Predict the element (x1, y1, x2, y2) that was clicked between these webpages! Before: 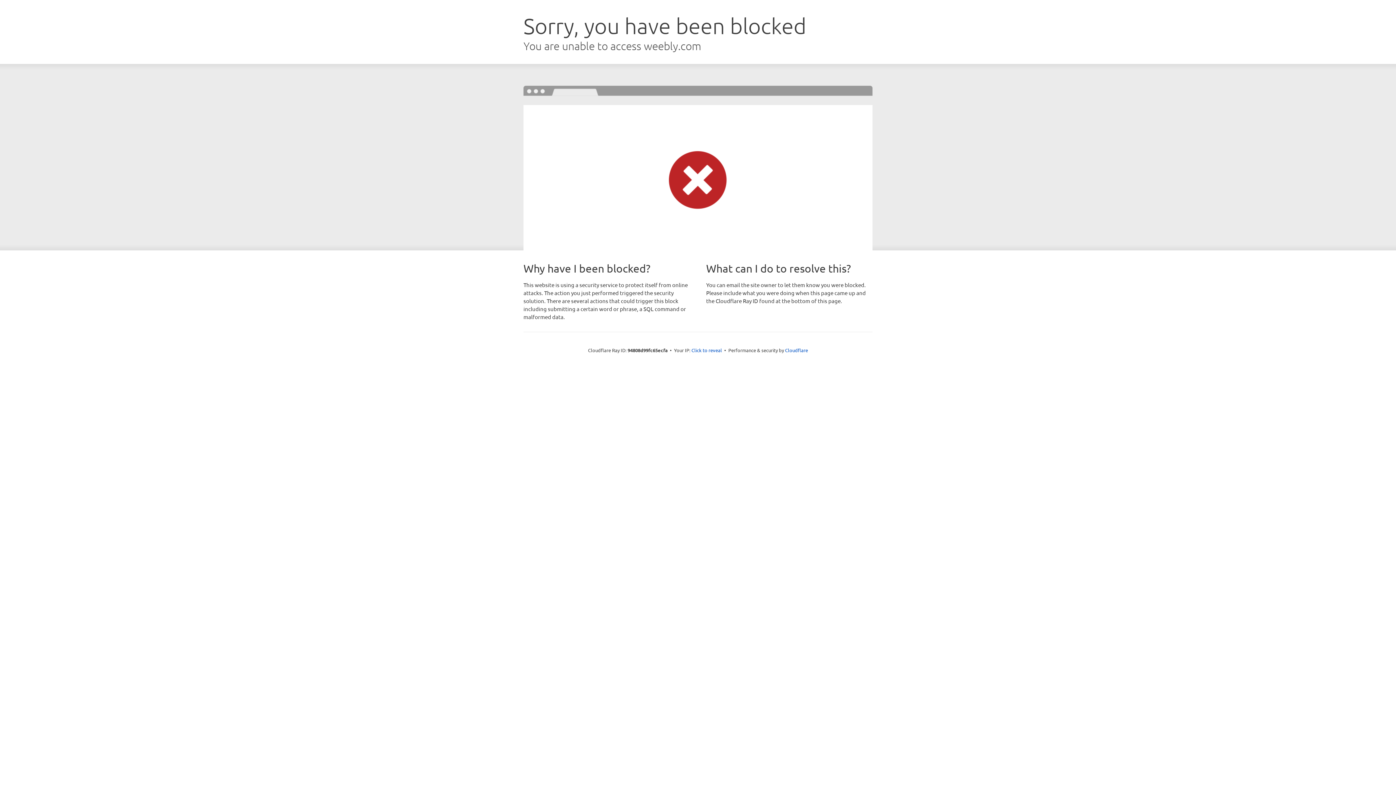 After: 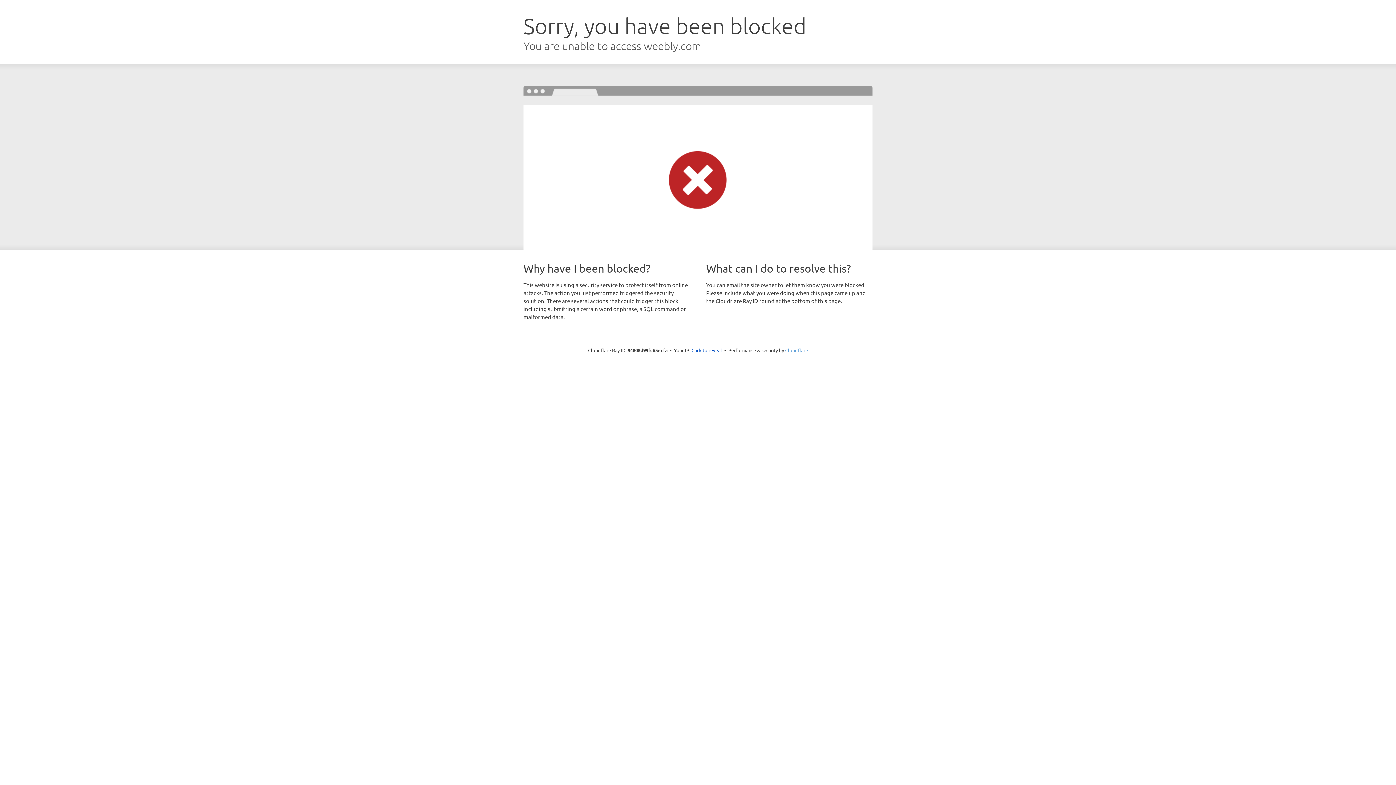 Action: bbox: (785, 347, 808, 353) label: Cloudflare